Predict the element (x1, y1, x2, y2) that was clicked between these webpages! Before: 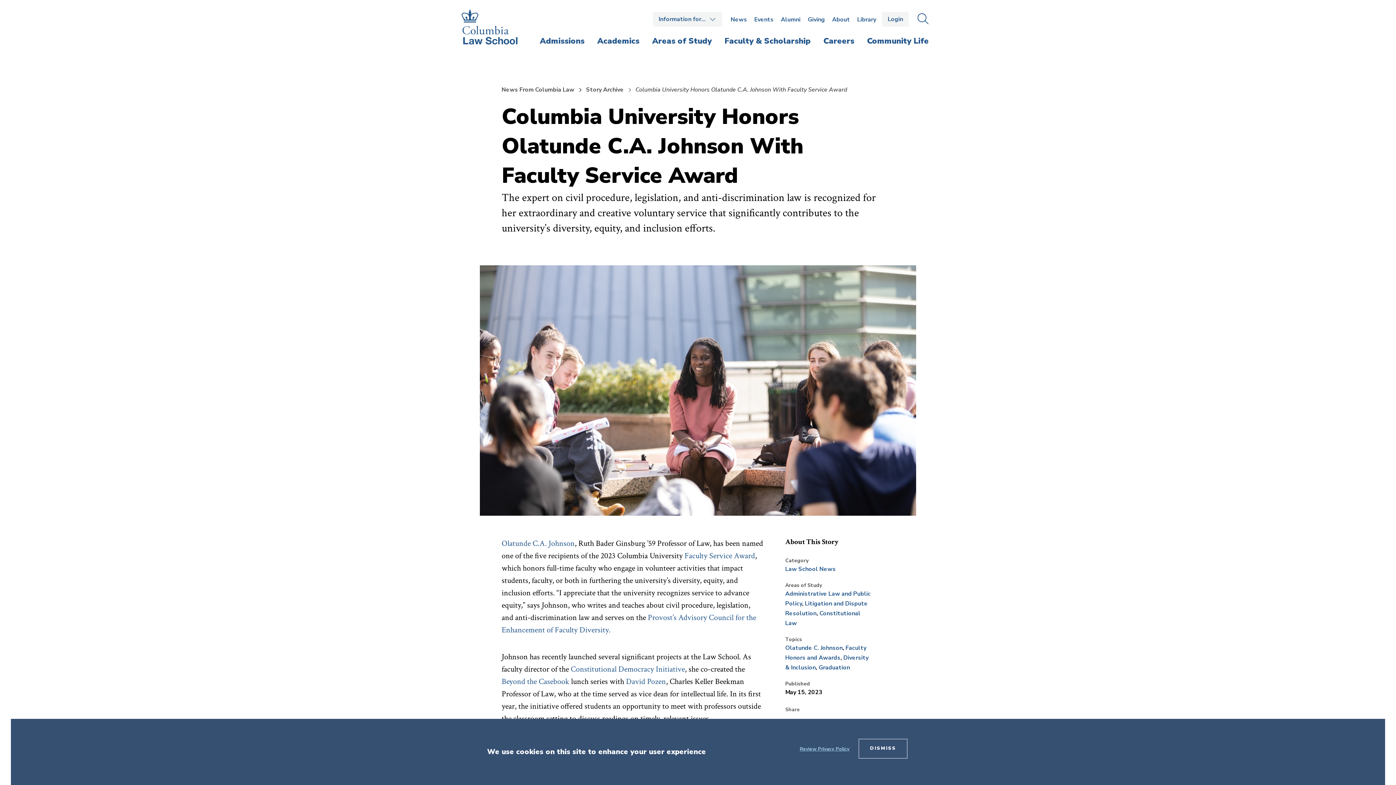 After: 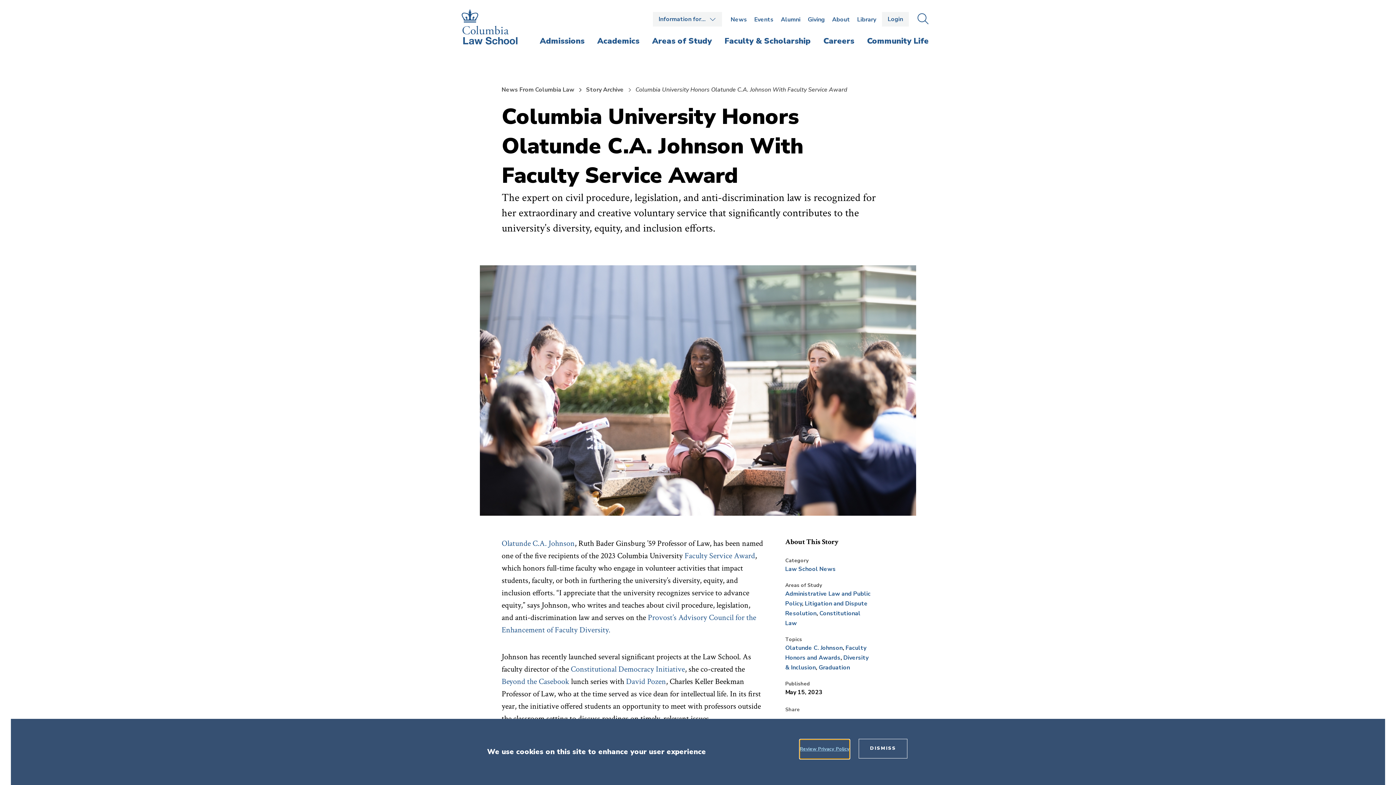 Action: bbox: (800, 740, 849, 759) label: Review Privacy Policy